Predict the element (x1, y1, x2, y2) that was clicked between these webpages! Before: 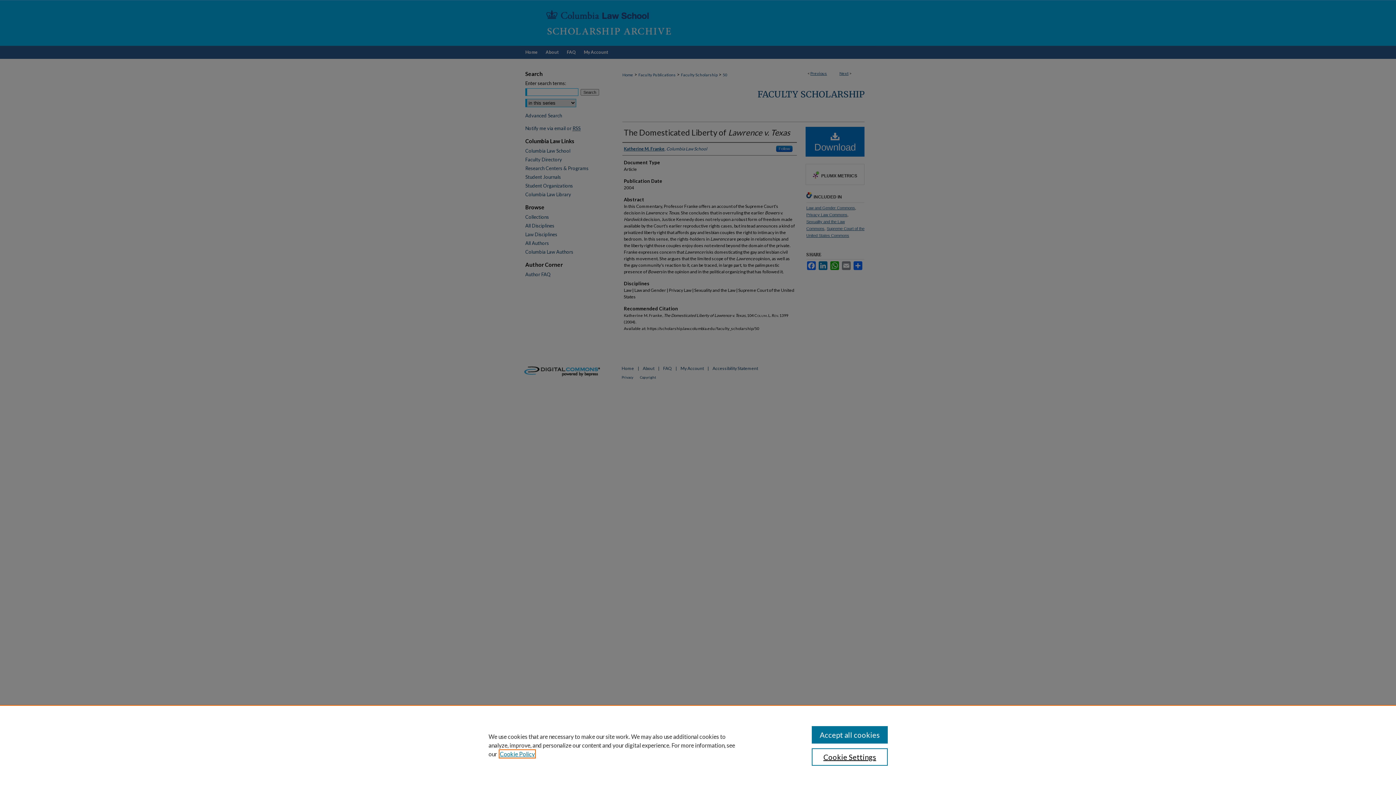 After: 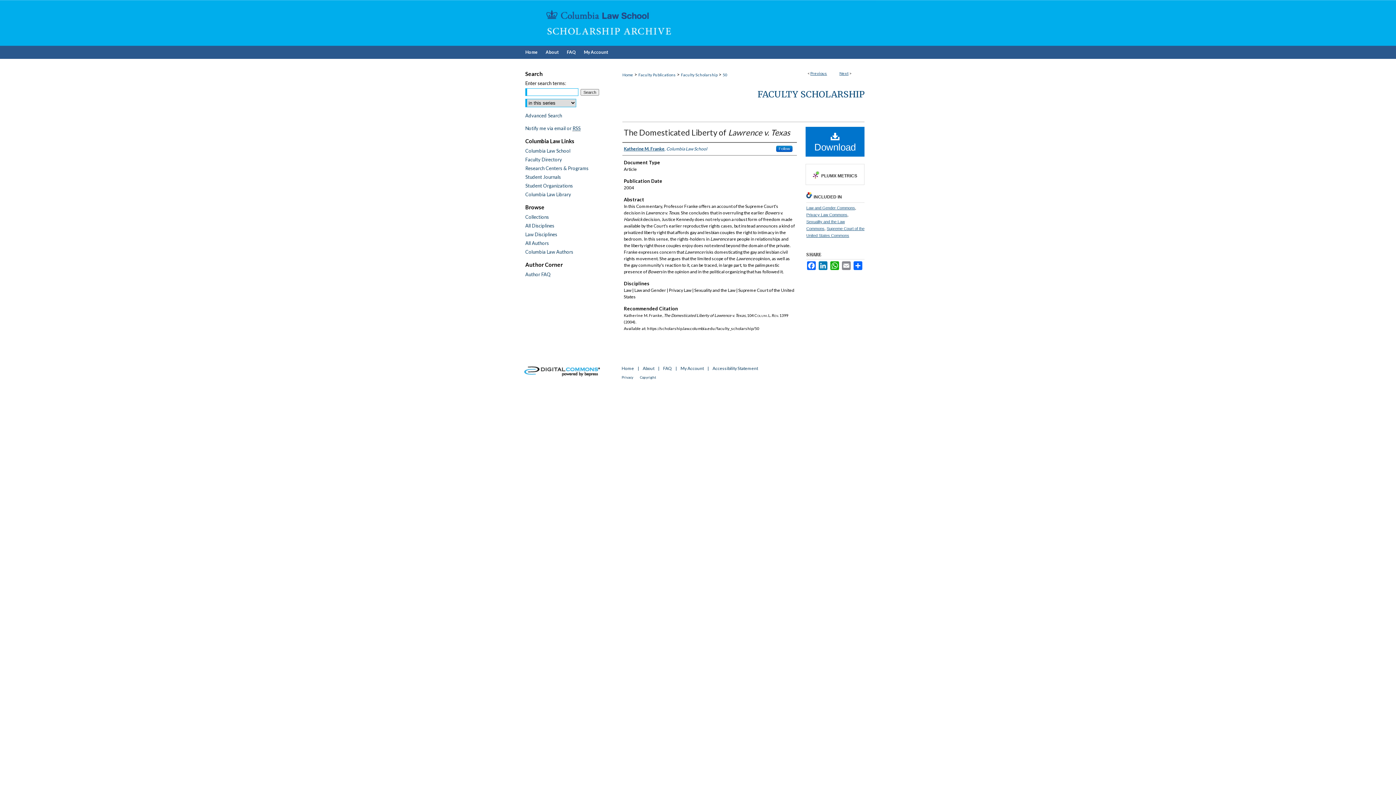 Action: bbox: (811, 726, 887, 744) label: Accept all cookies